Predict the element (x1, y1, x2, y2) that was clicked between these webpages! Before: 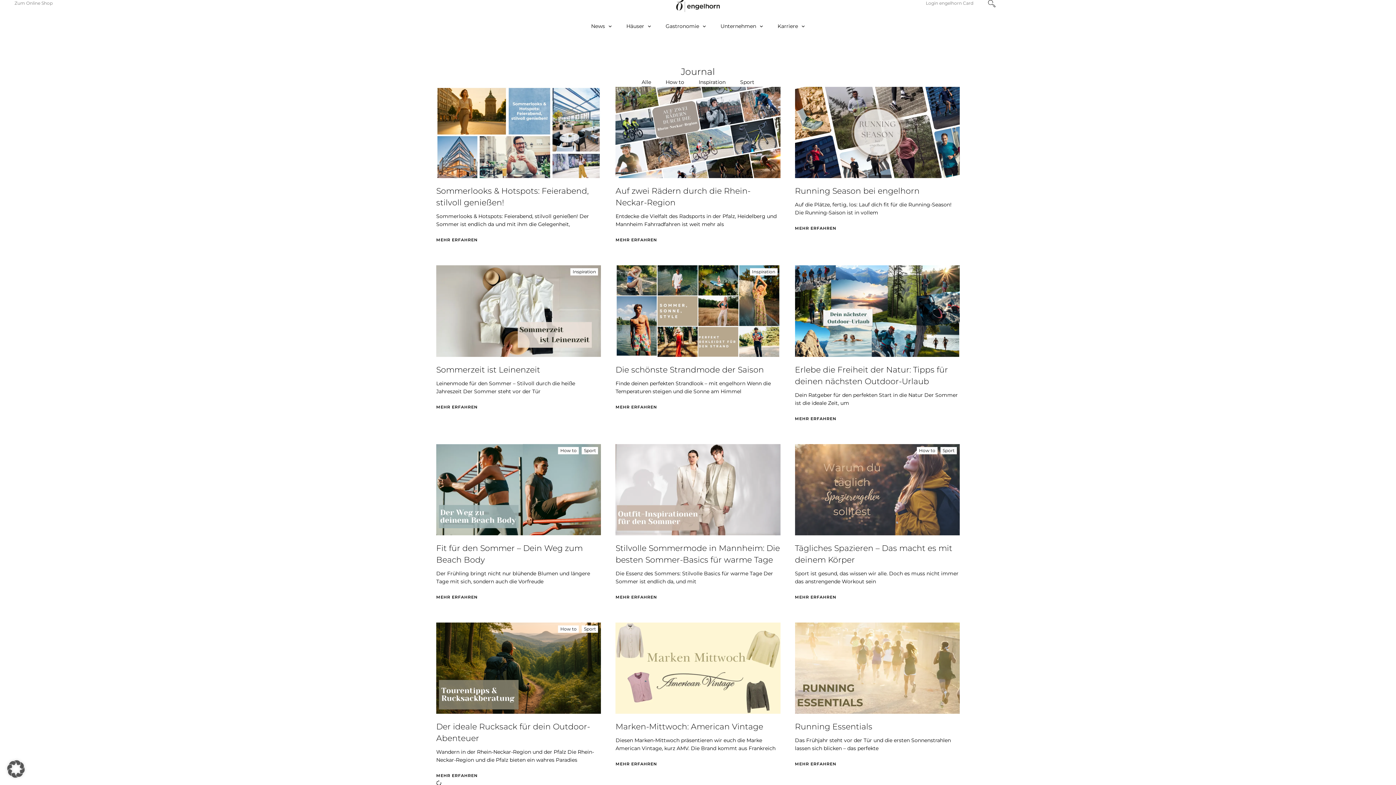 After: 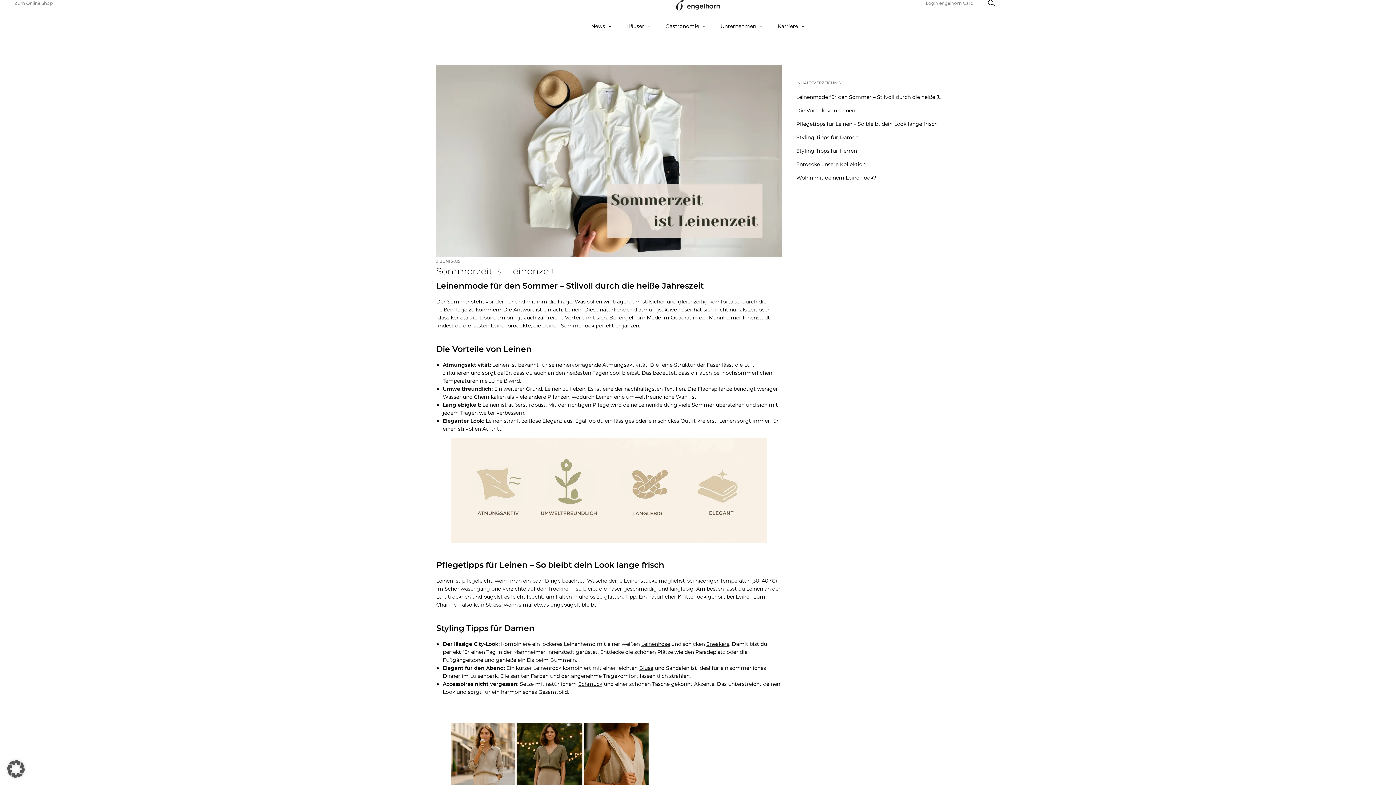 Action: bbox: (436, 364, 540, 374) label: mehr erfahren